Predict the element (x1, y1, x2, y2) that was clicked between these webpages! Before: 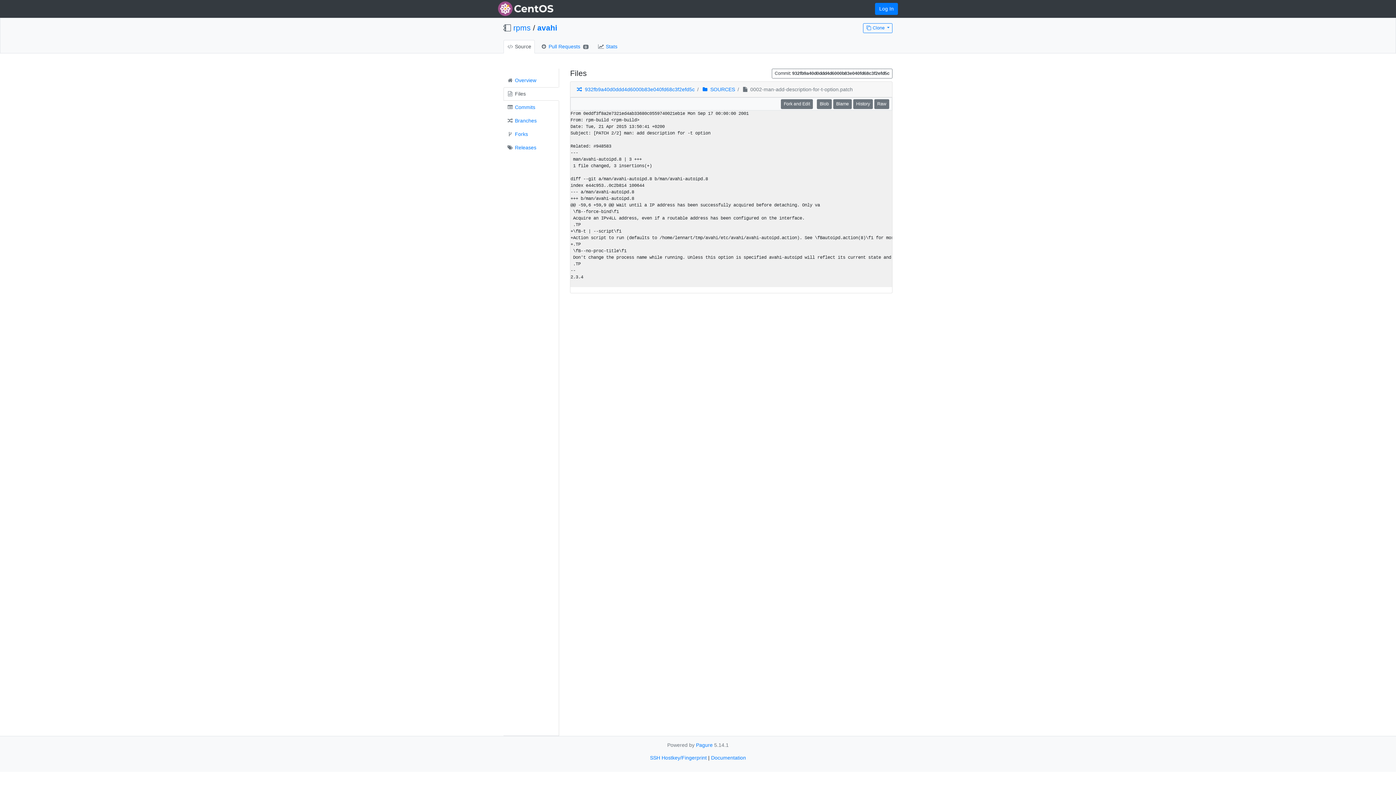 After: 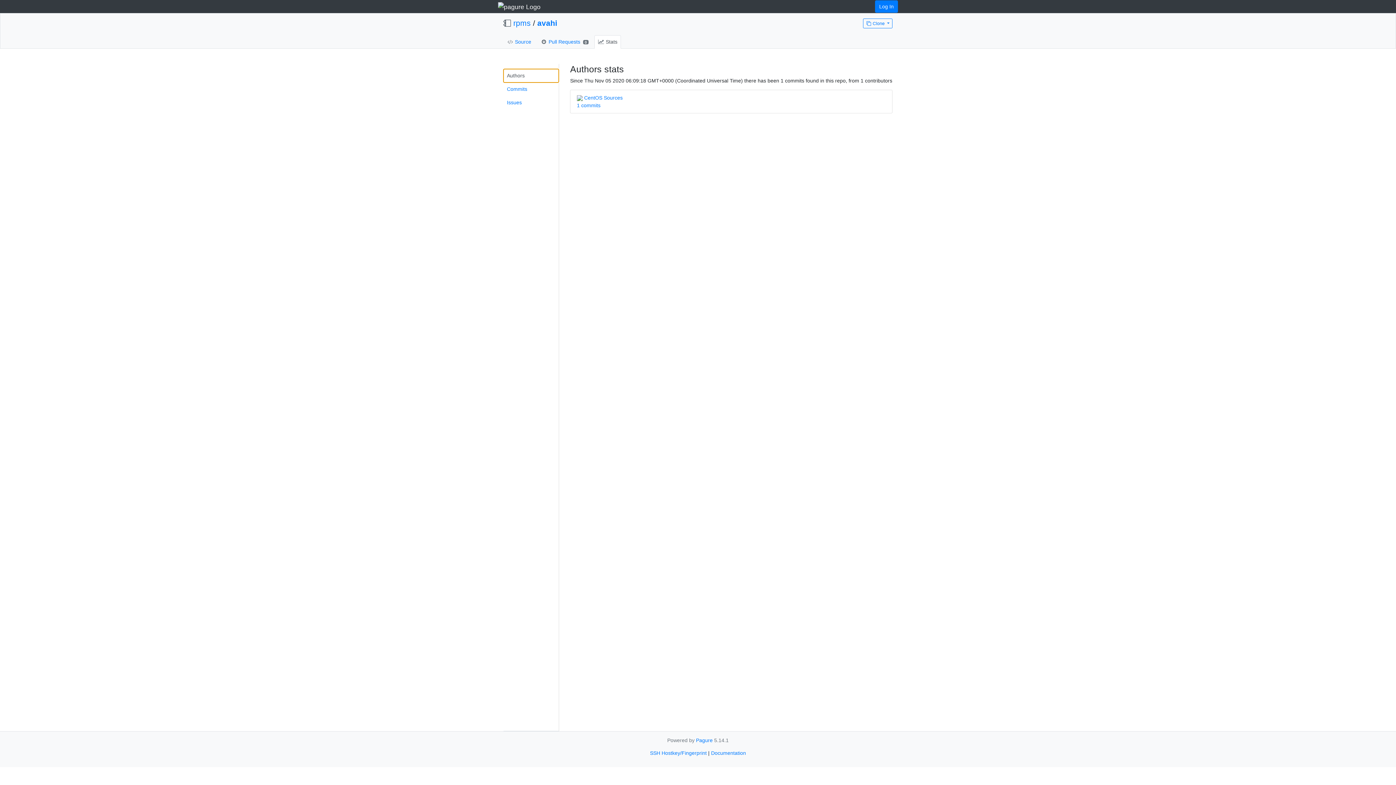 Action: bbox: (594, 39, 620, 53) label:  Stats